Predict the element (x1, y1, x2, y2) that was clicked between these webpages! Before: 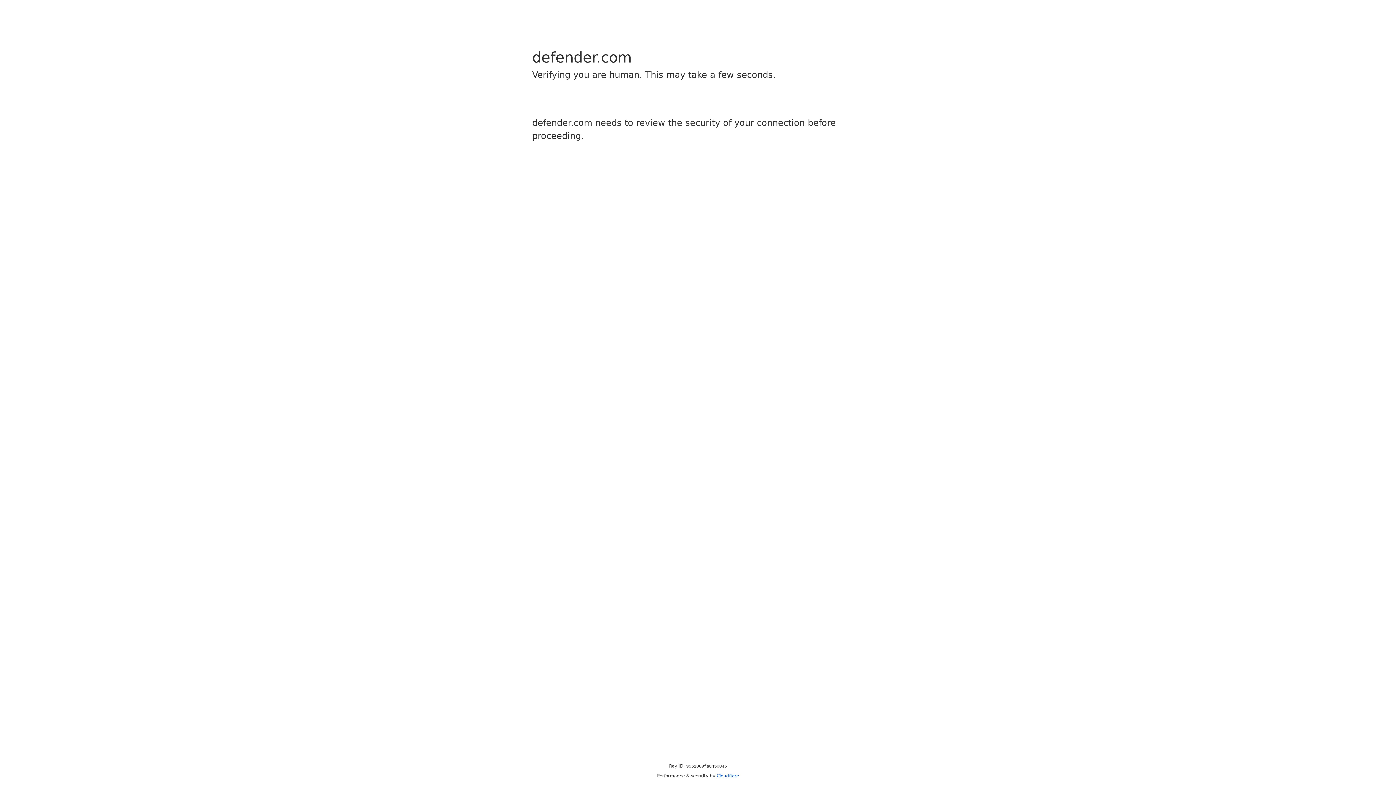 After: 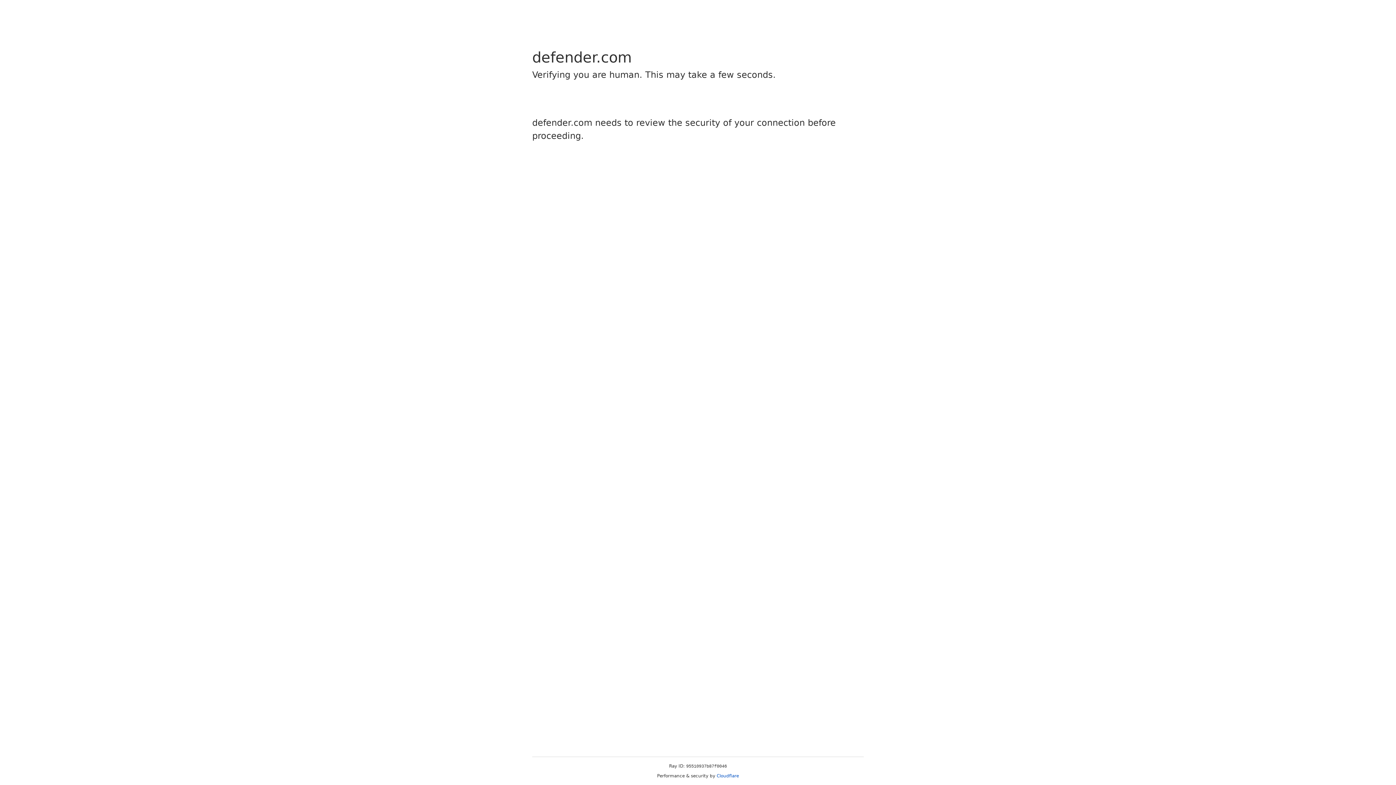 Action: bbox: (716, 773, 739, 778) label: Cloudflare